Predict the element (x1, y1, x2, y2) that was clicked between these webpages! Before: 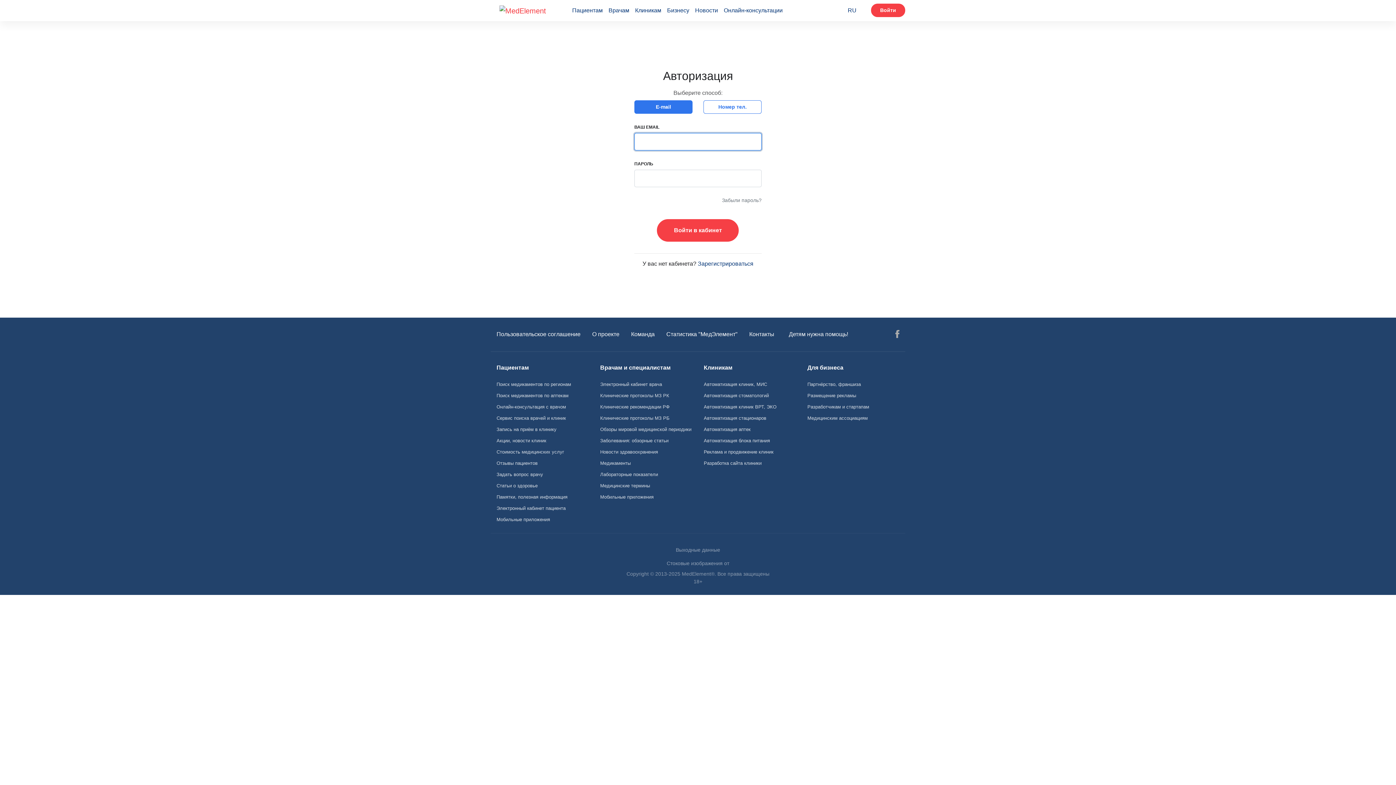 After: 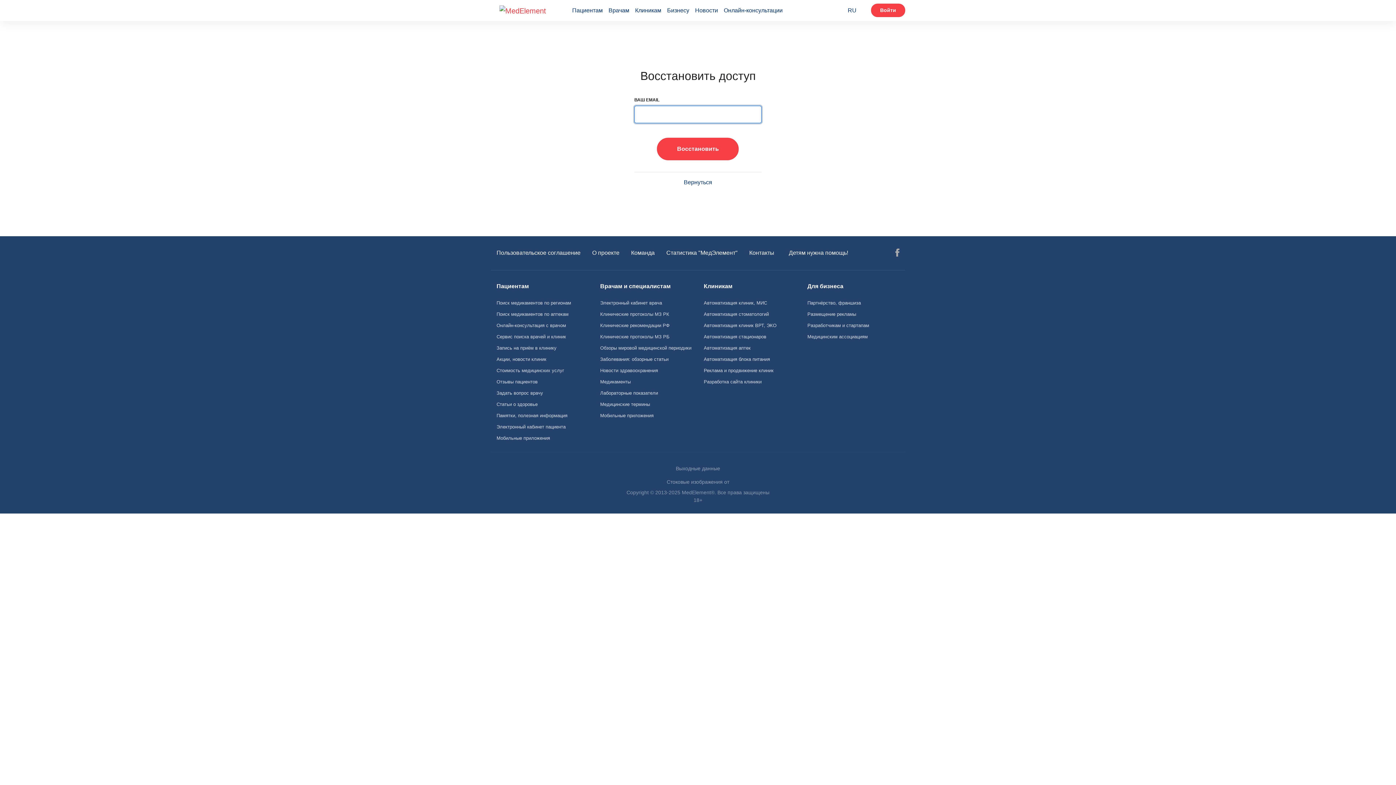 Action: bbox: (722, 196, 761, 204) label: Забыли пароль?